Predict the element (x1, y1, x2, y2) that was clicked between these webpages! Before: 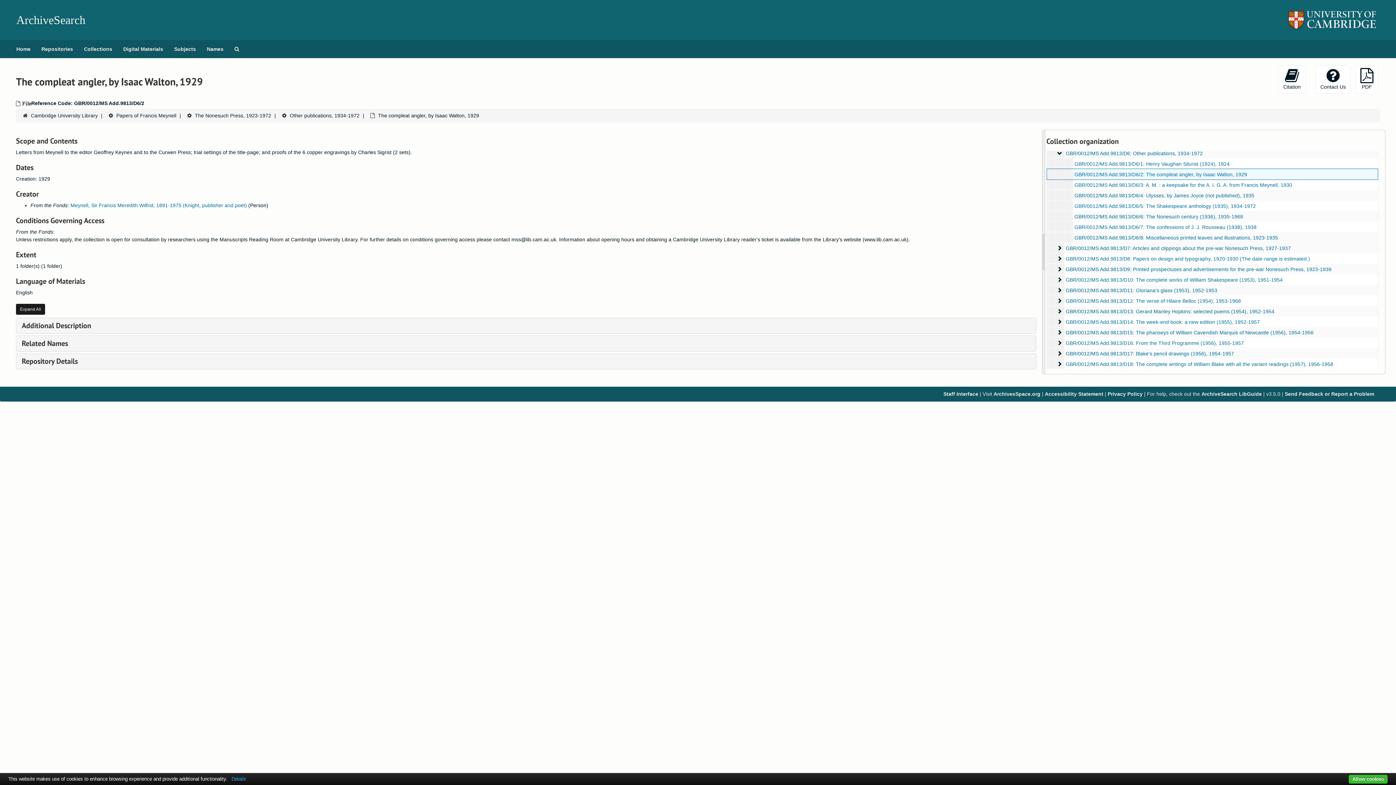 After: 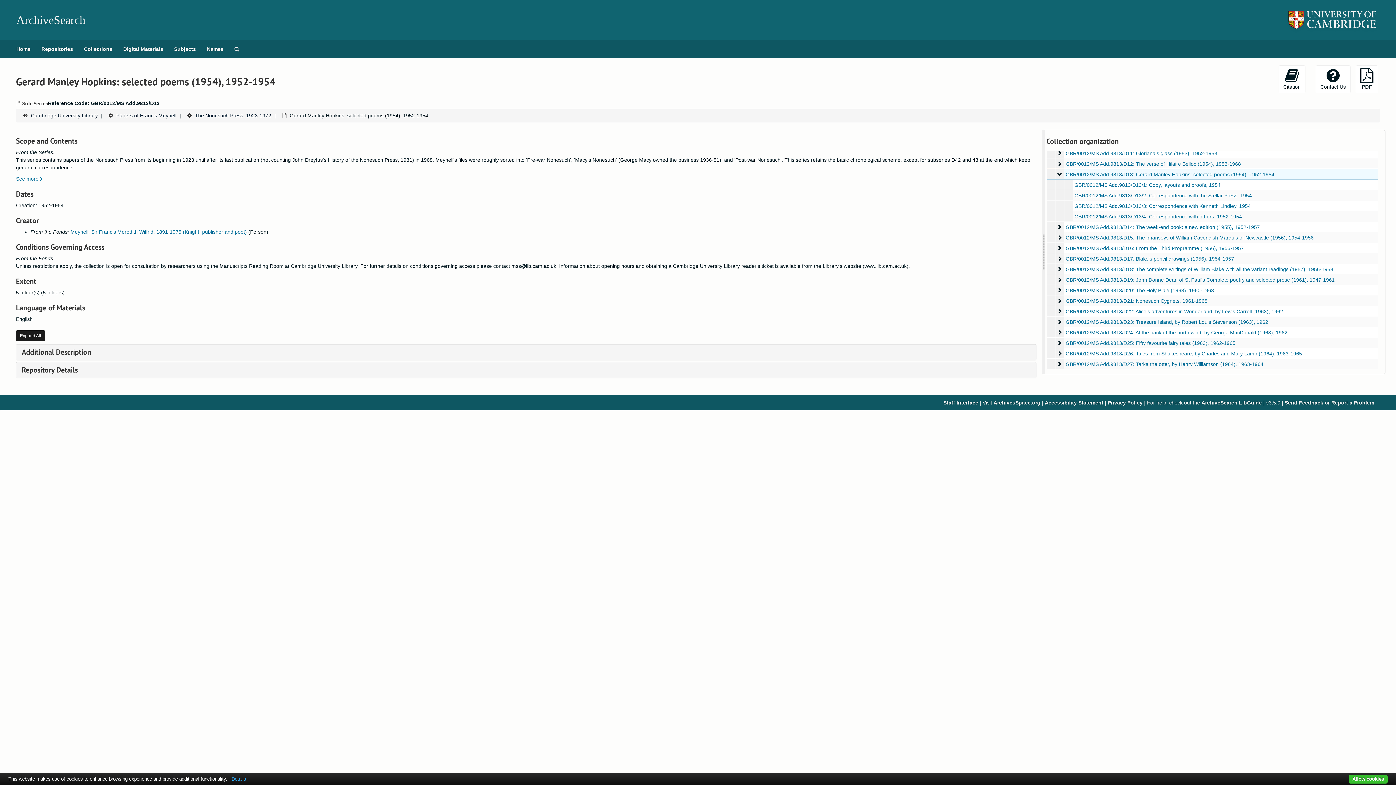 Action: bbox: (1066, 308, 1274, 314) label: GBR/0012/MS Add.9813/D13: Gerard Manley Hopkins: selected poems (1954), 1952-1954